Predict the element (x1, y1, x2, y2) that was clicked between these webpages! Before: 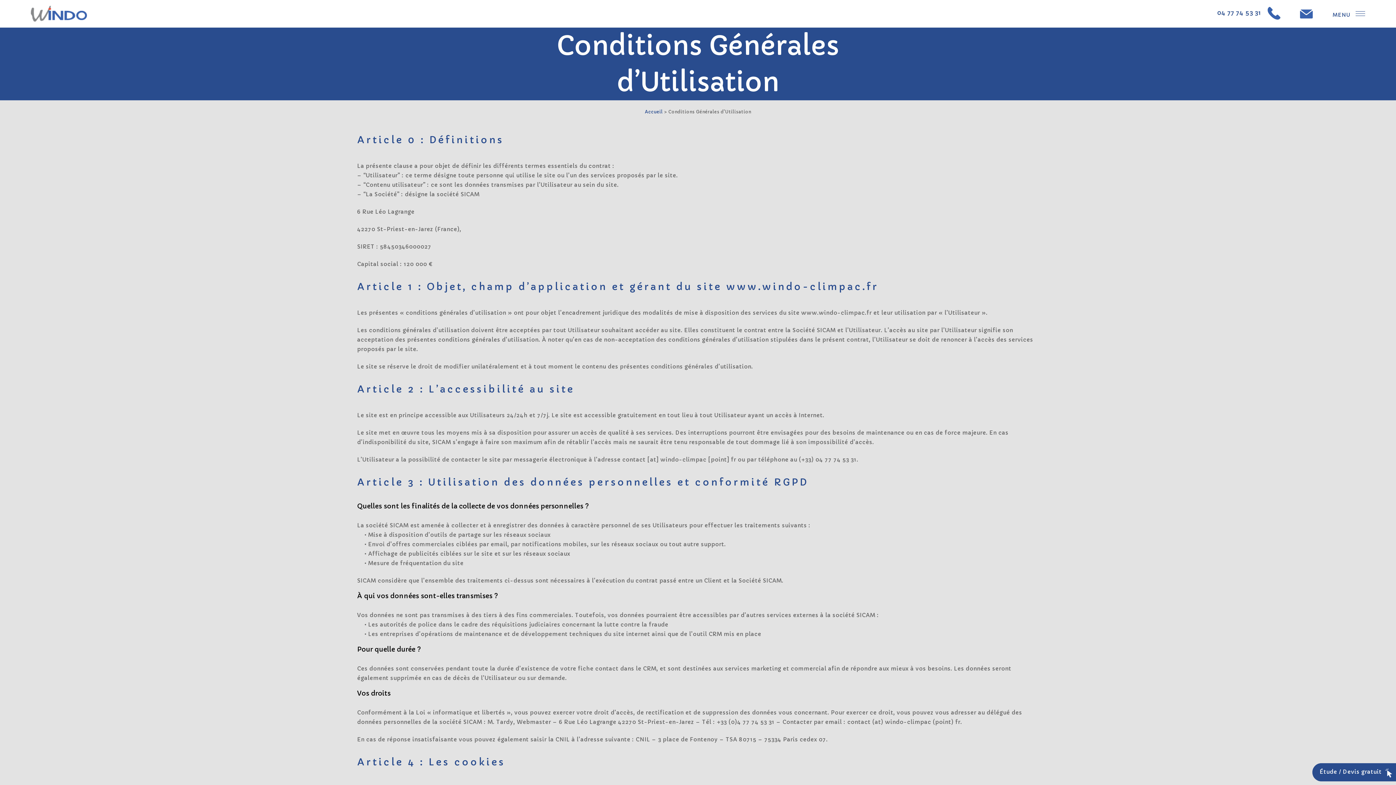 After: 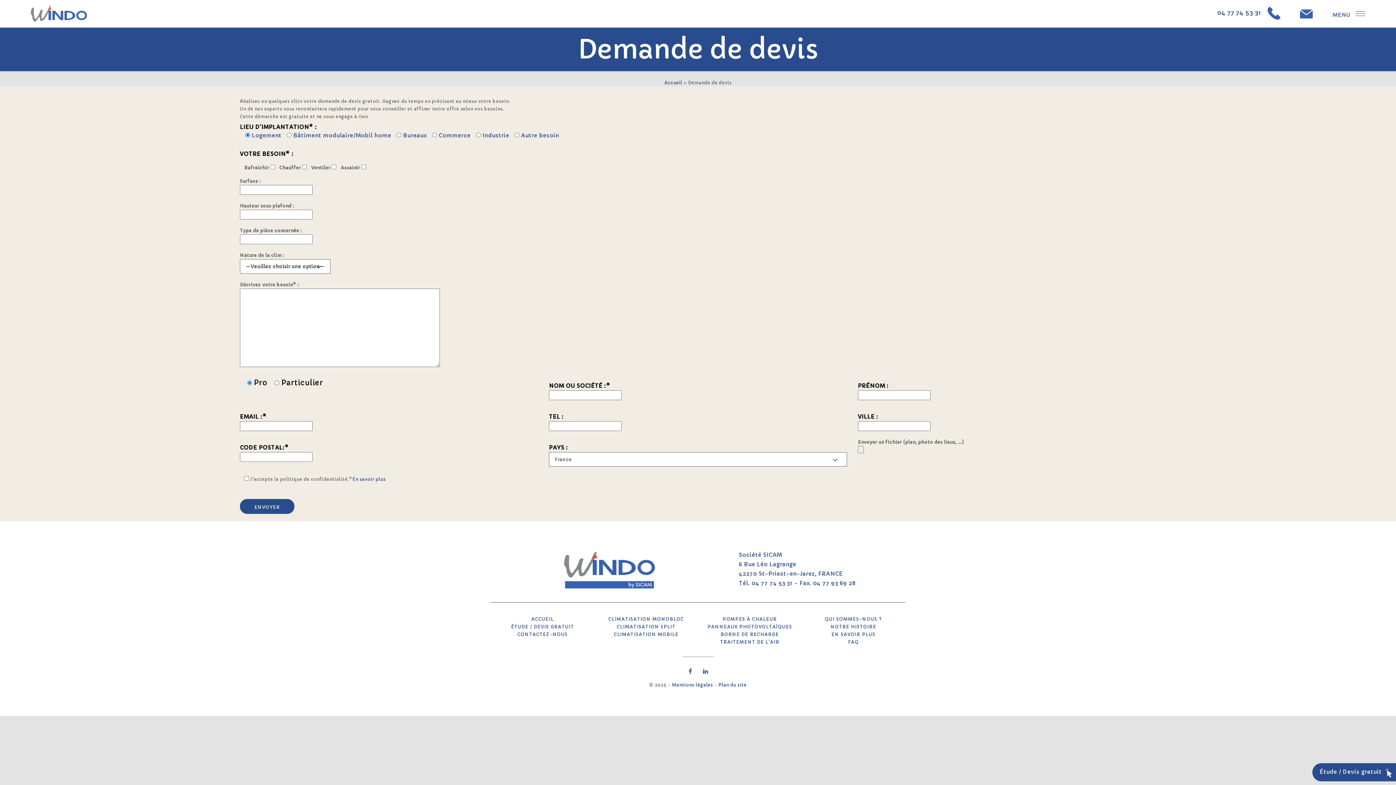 Action: bbox: (1312, 763, 1401, 781) label: Étude / Devis gratuit 